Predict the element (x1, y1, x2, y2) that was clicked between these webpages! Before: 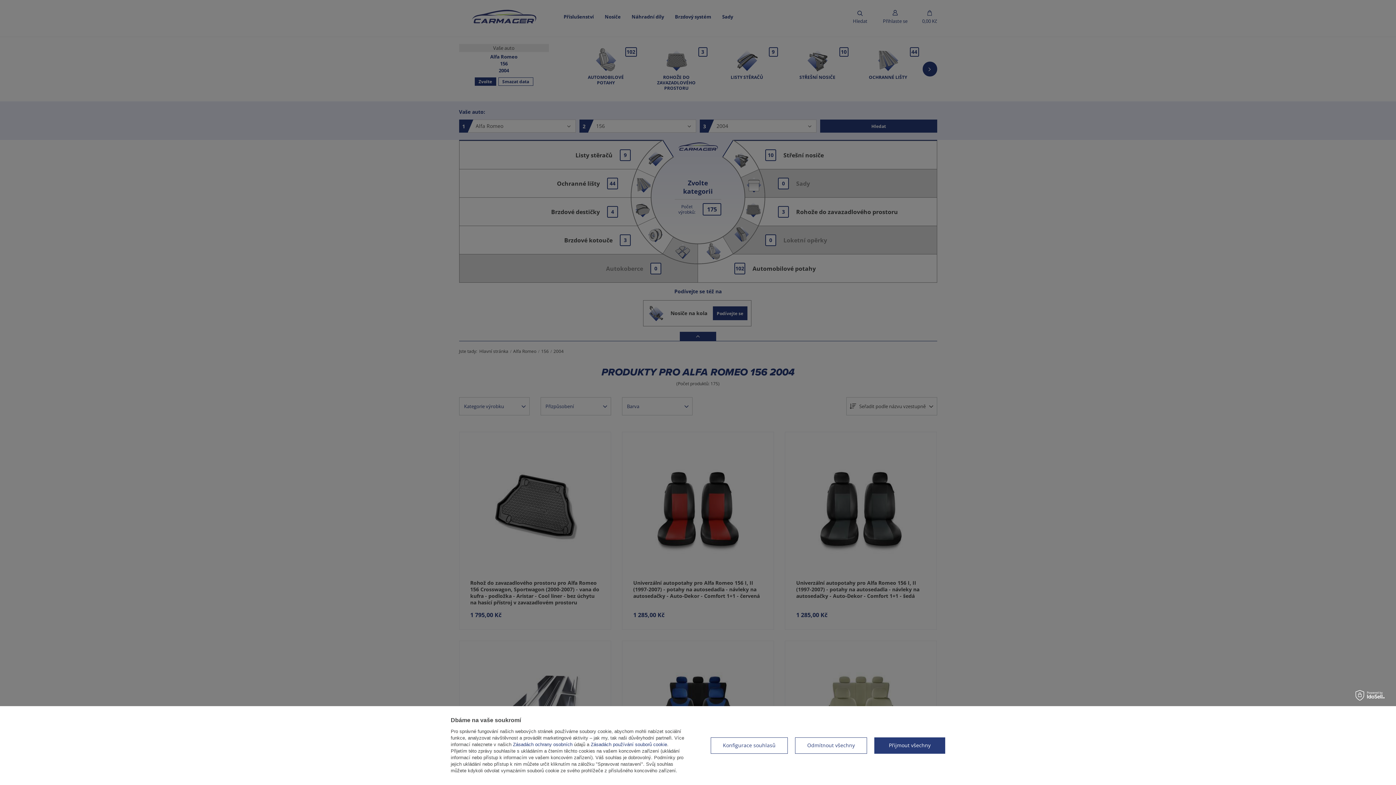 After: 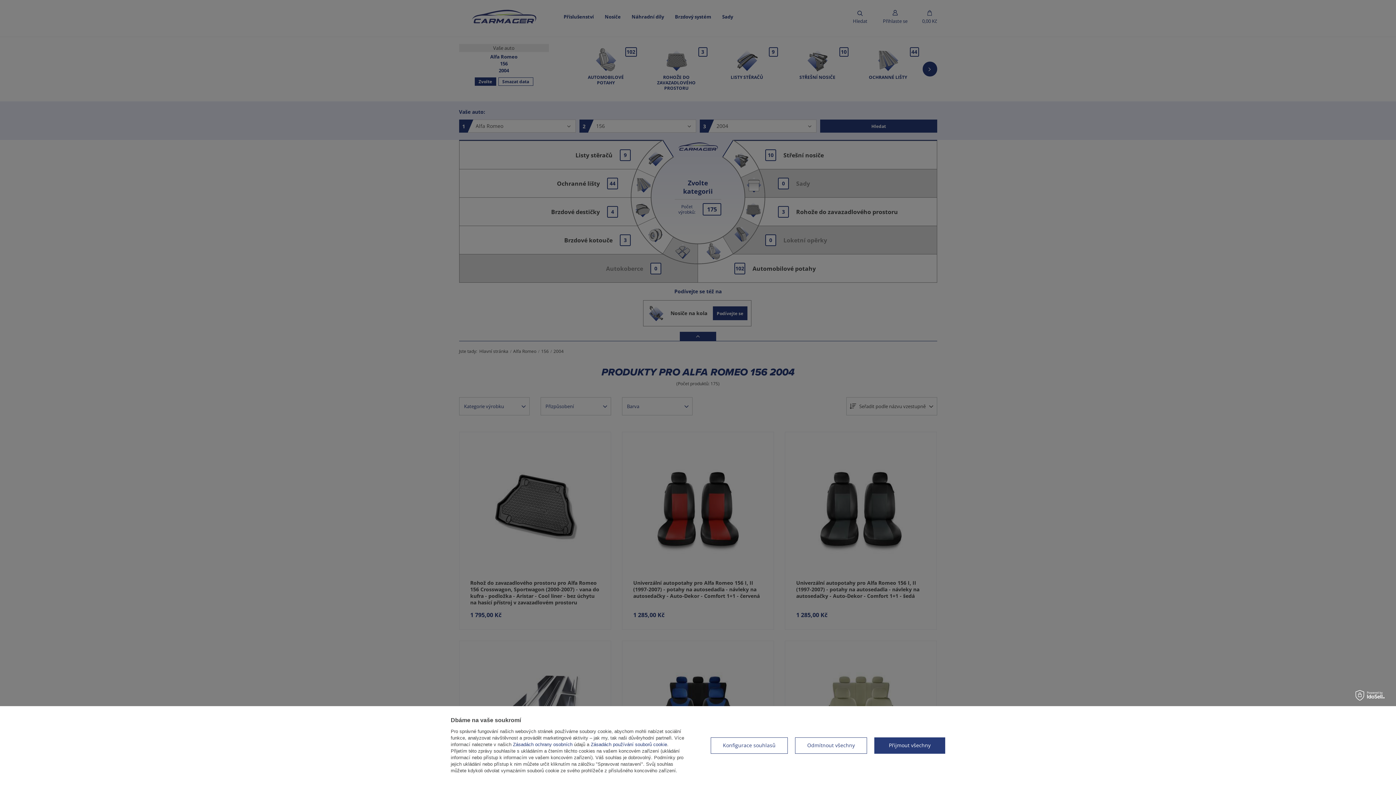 Action: bbox: (590, 742, 667, 747) label: Zásadách používání souborů cookie